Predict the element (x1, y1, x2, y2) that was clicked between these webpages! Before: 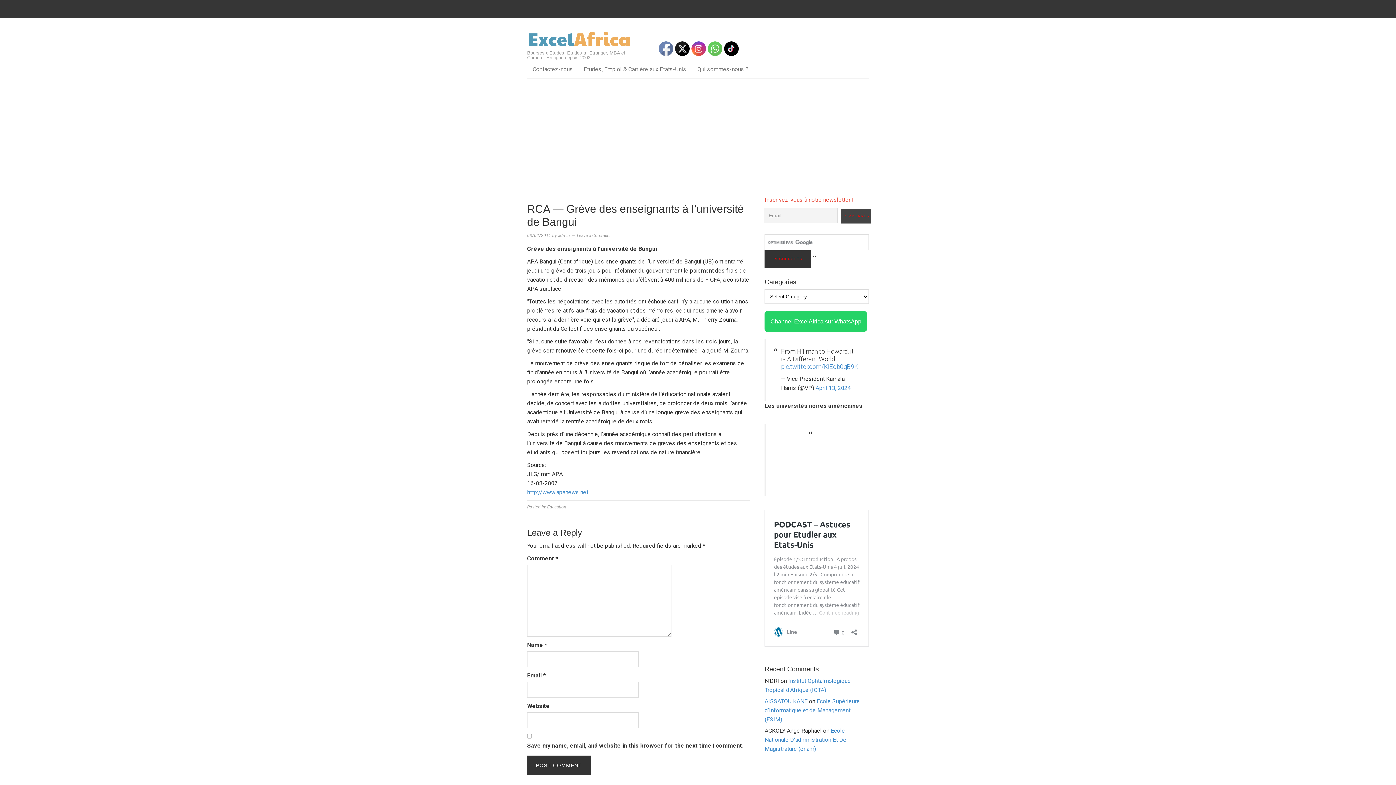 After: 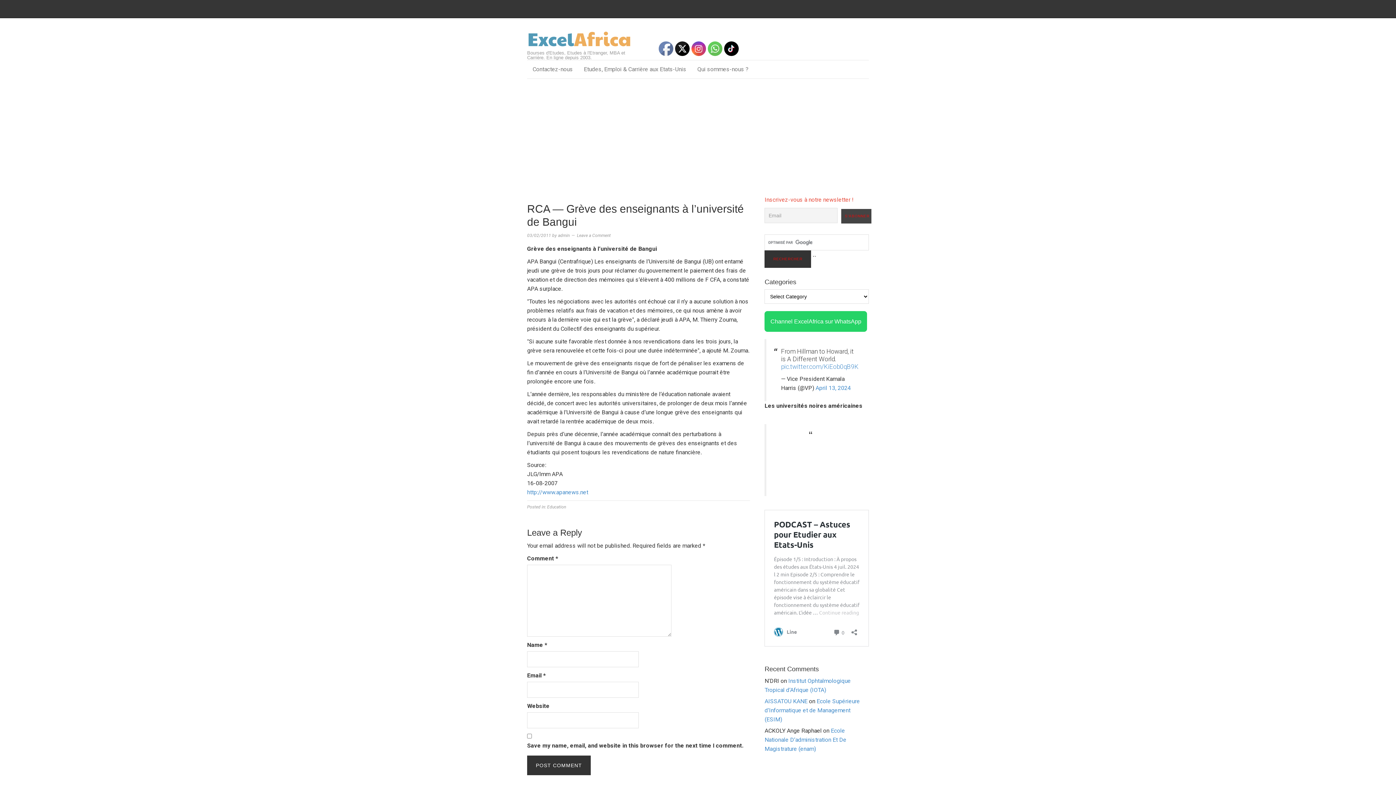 Action: bbox: (708, 41, 722, 56)